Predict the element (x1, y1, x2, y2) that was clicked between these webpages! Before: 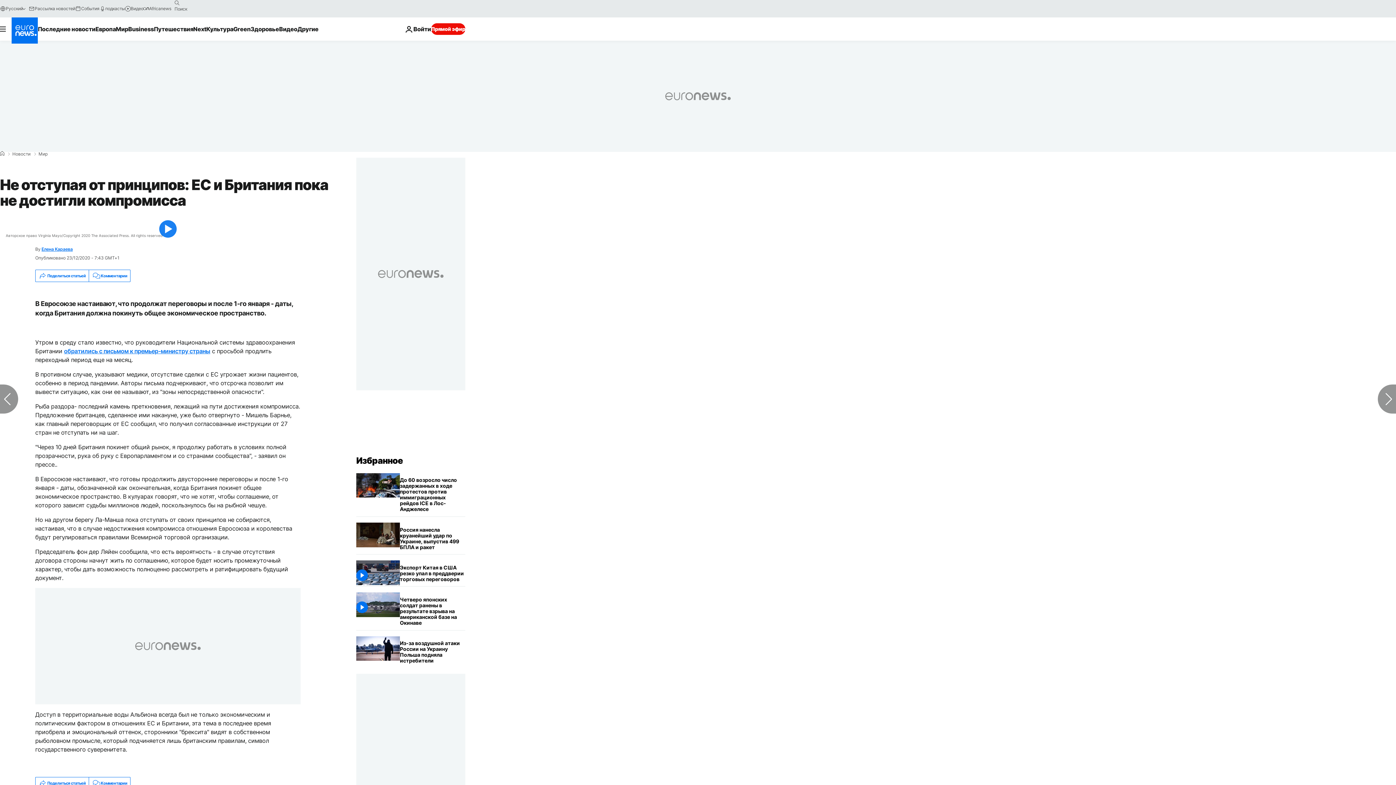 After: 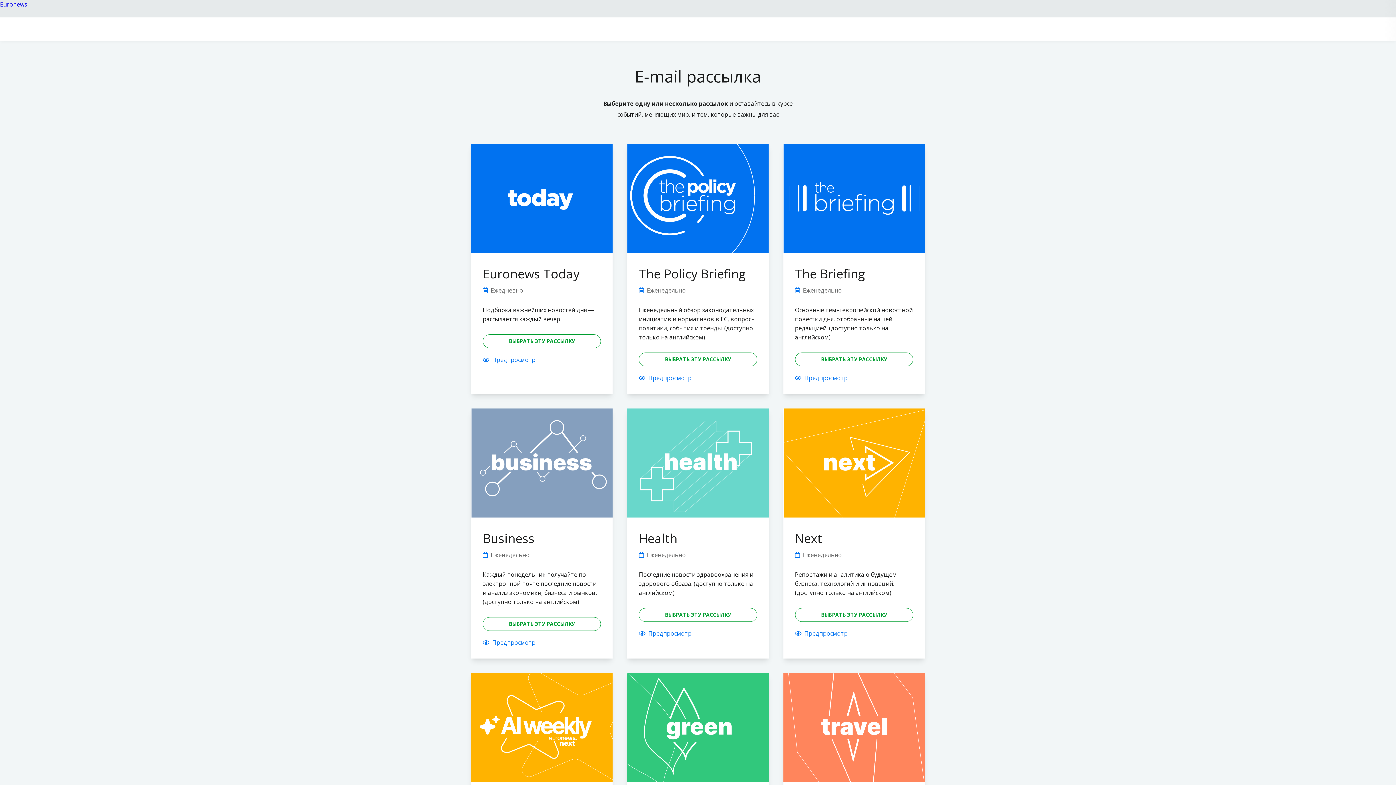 Action: label: Рассылка новостей bbox: (28, 5, 75, 11)